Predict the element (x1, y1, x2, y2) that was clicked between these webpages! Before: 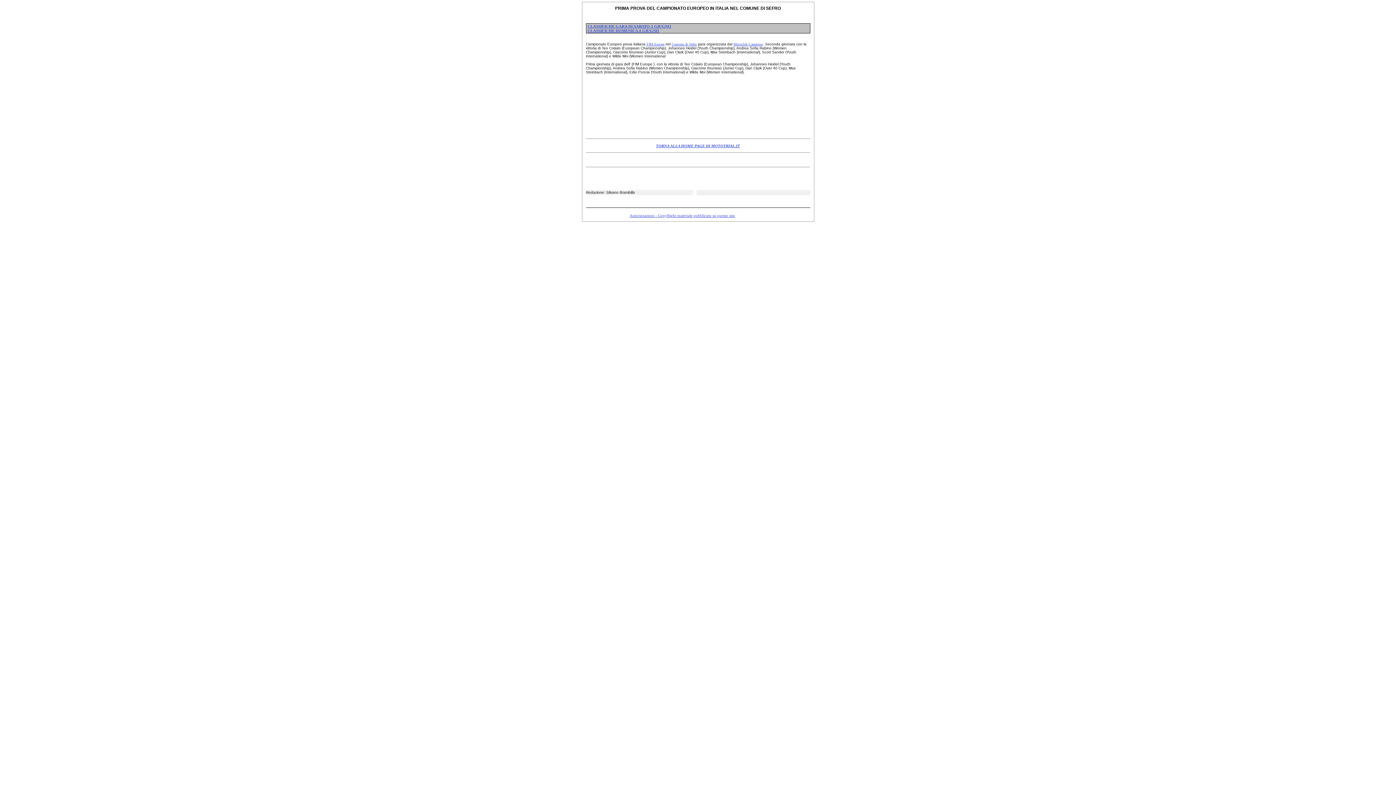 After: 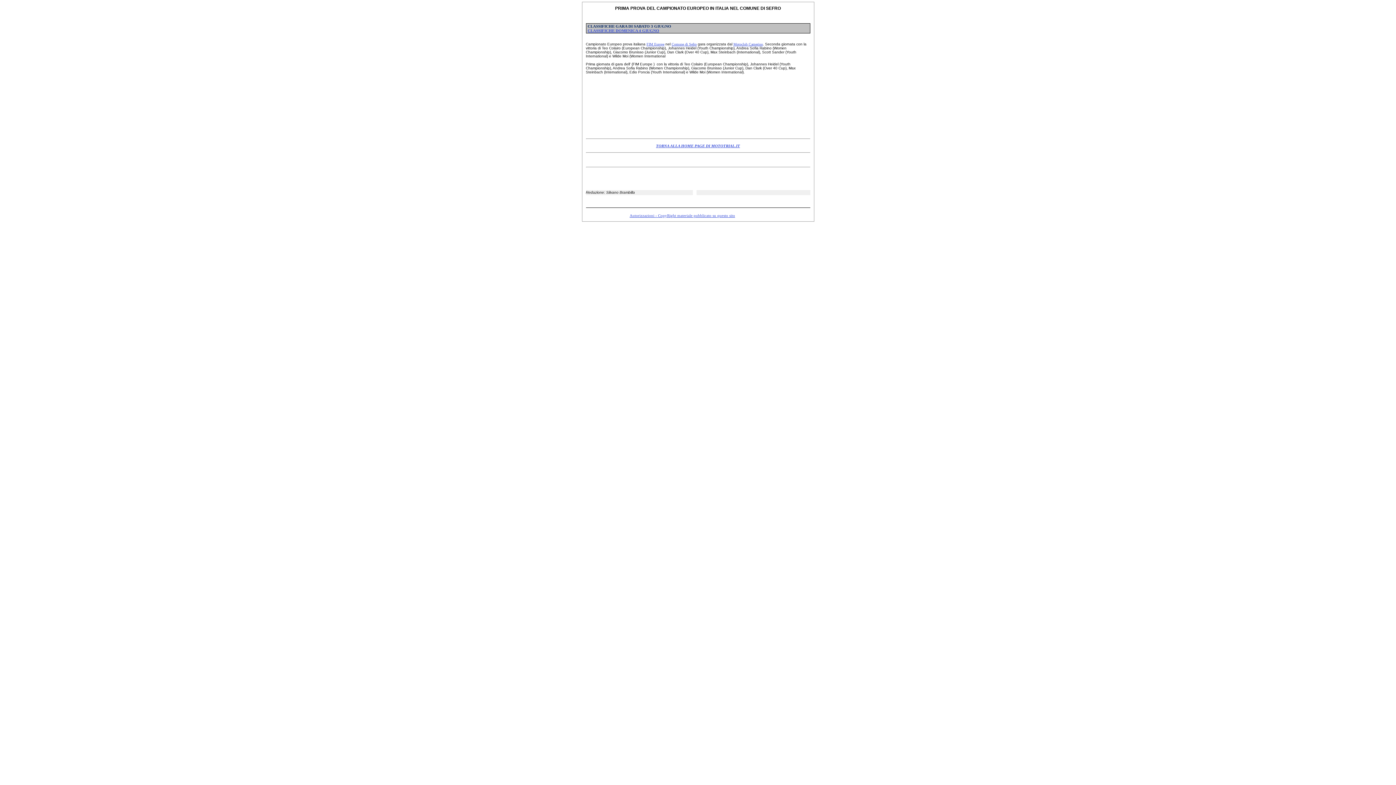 Action: label: CLASSIFICHE GARA DI SABATO 3 GIUGNO bbox: (587, 24, 671, 28)